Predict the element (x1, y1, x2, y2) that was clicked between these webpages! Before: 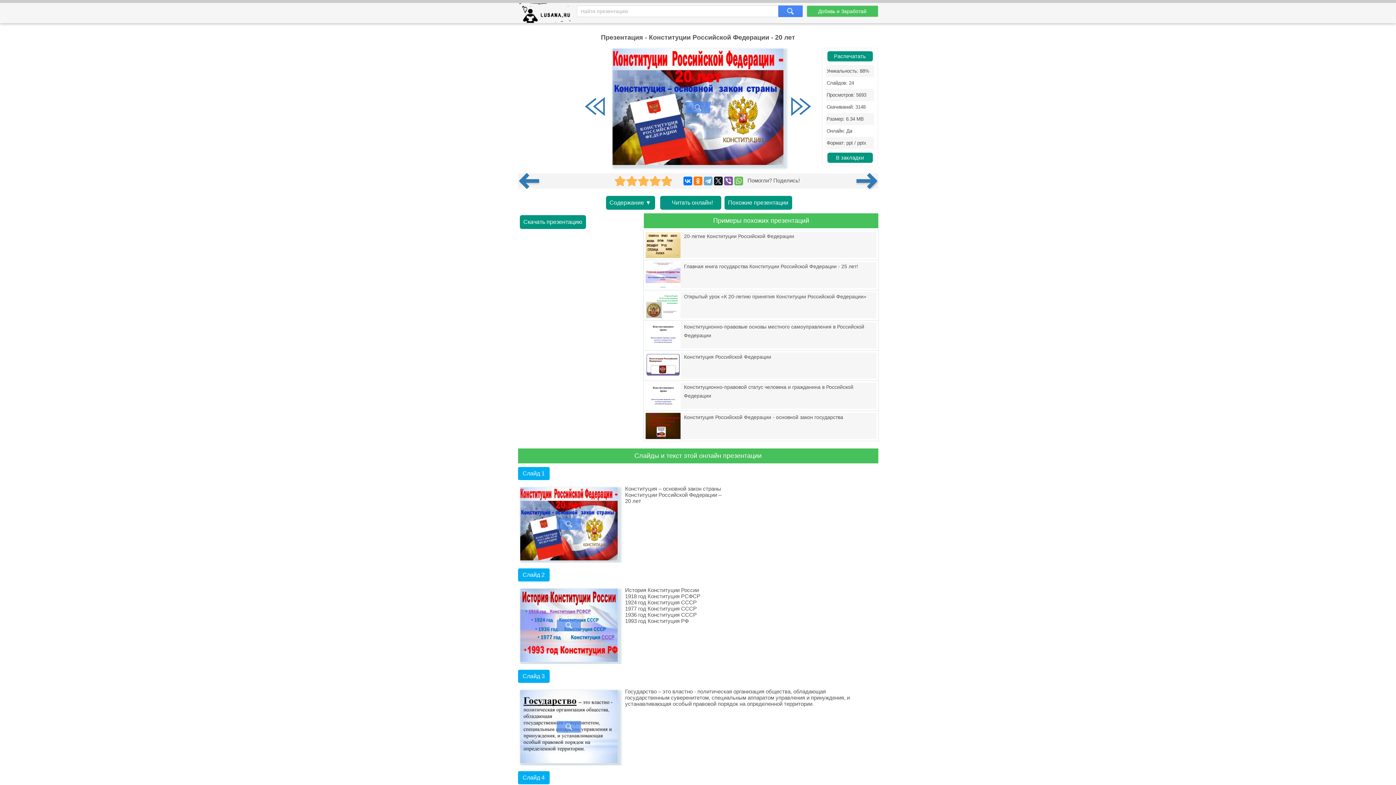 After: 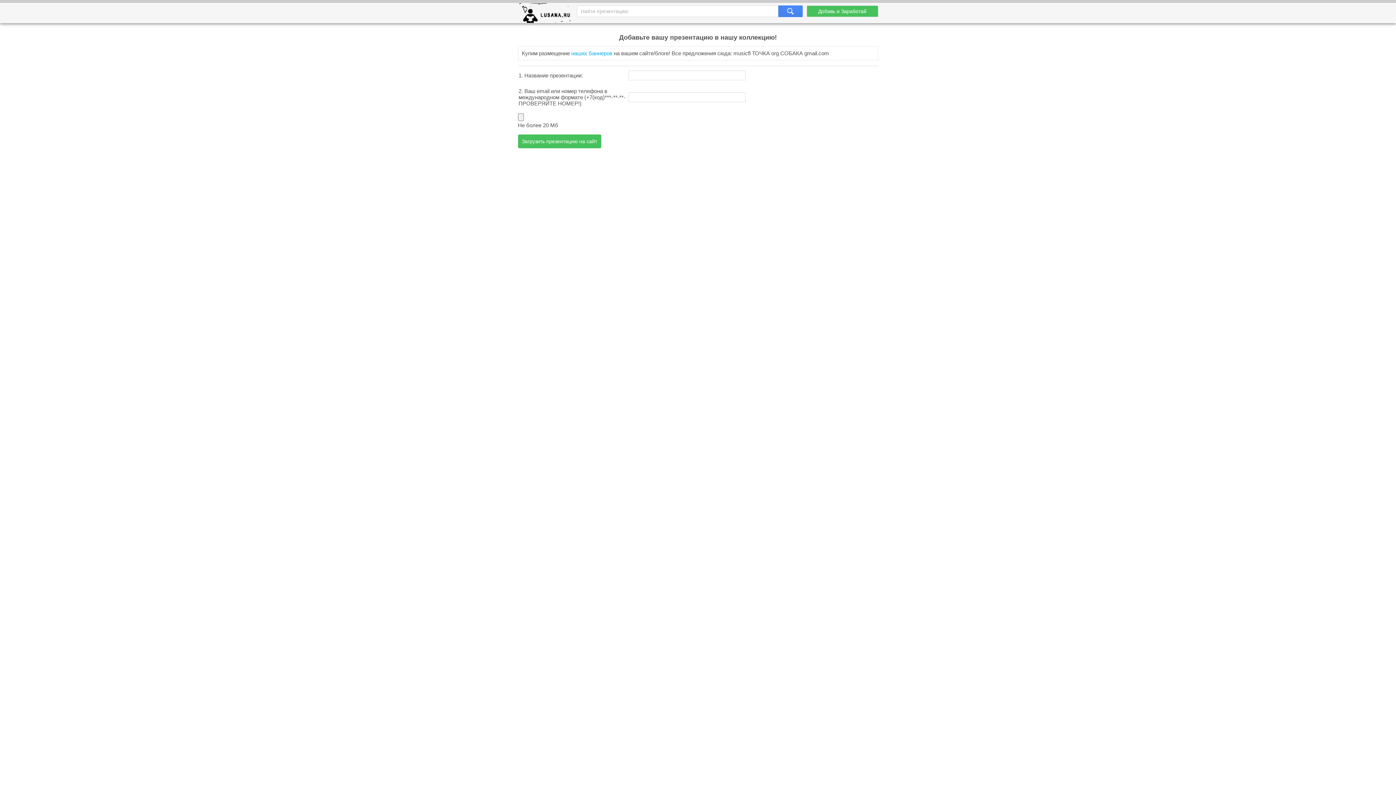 Action: label: Добавь и Заработай bbox: (806, 5, 878, 17)